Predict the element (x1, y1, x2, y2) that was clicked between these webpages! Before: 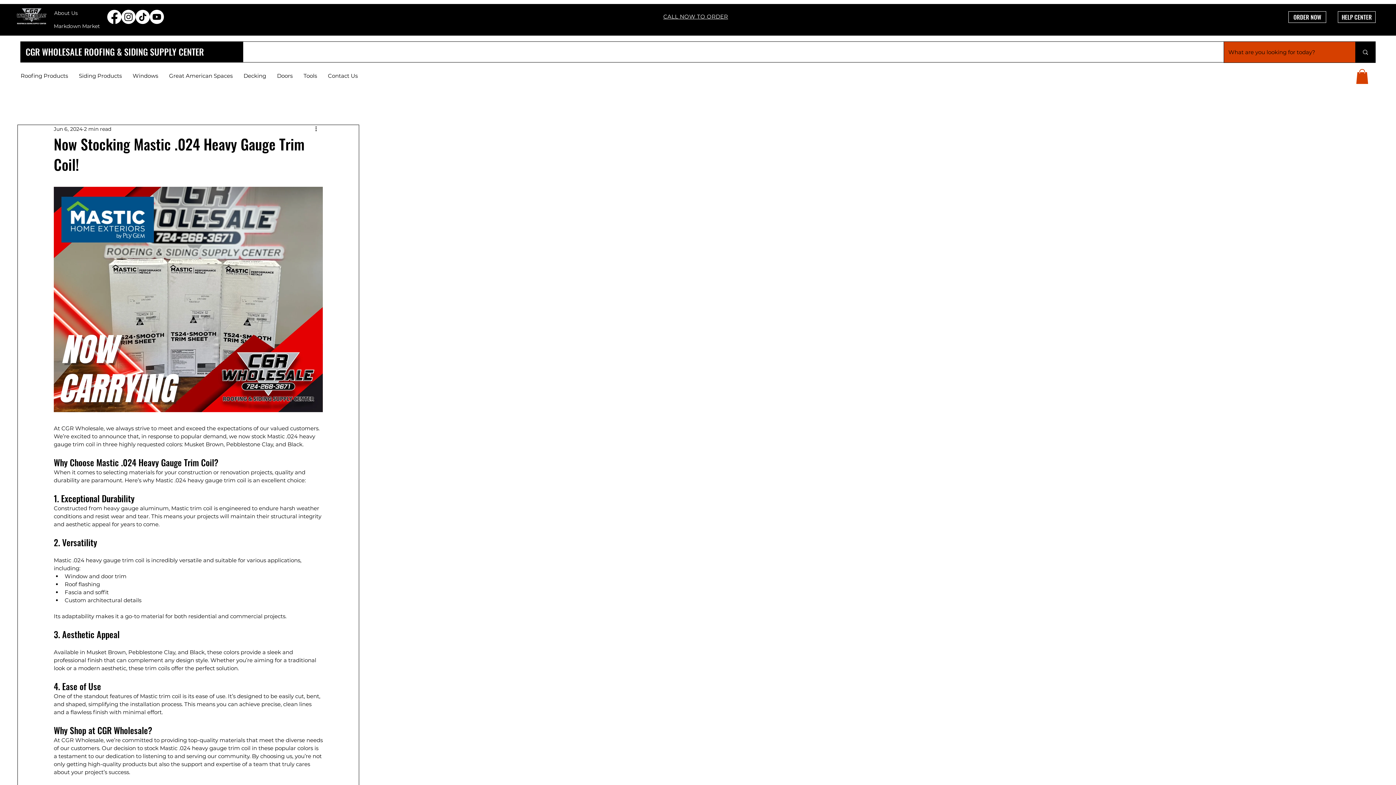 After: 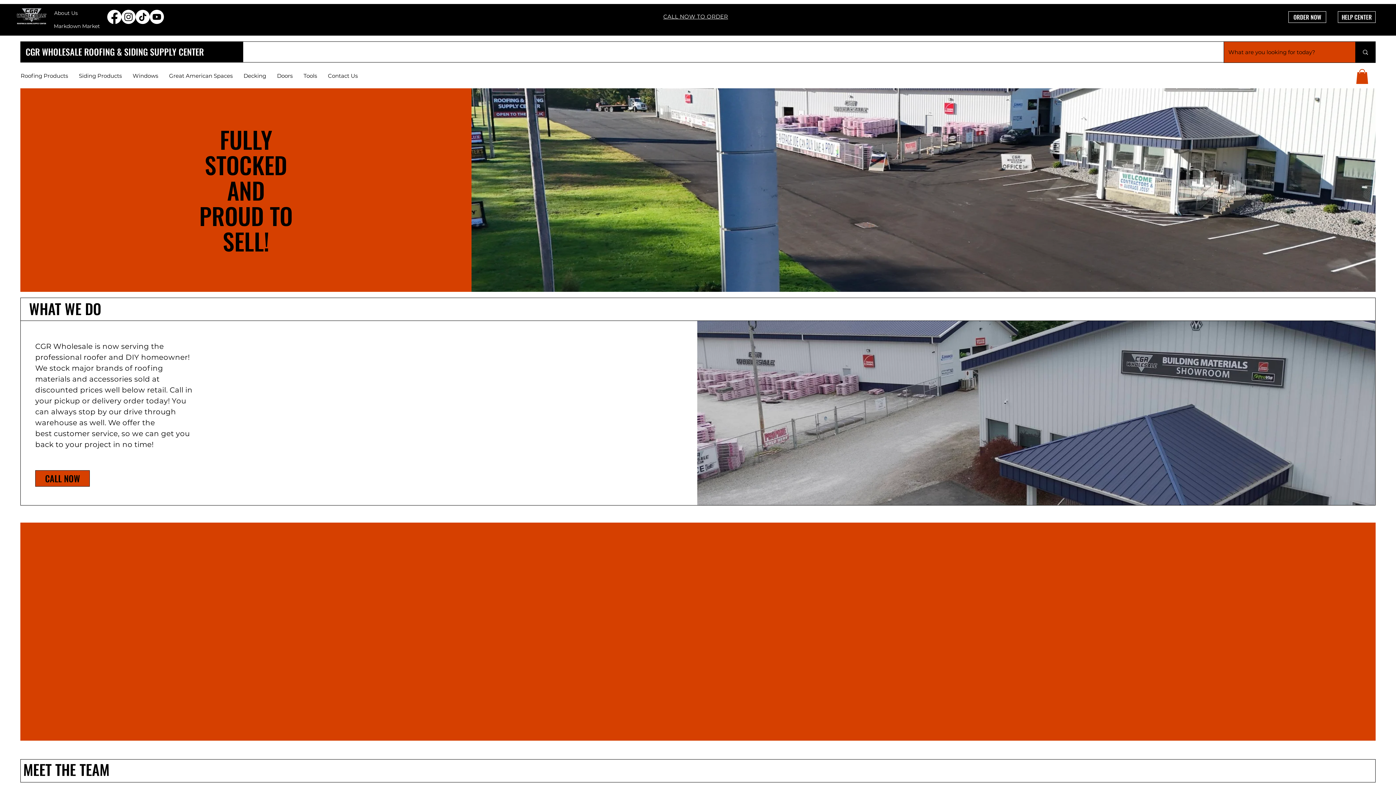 Action: bbox: (54, 9, 77, 16) label: About Us